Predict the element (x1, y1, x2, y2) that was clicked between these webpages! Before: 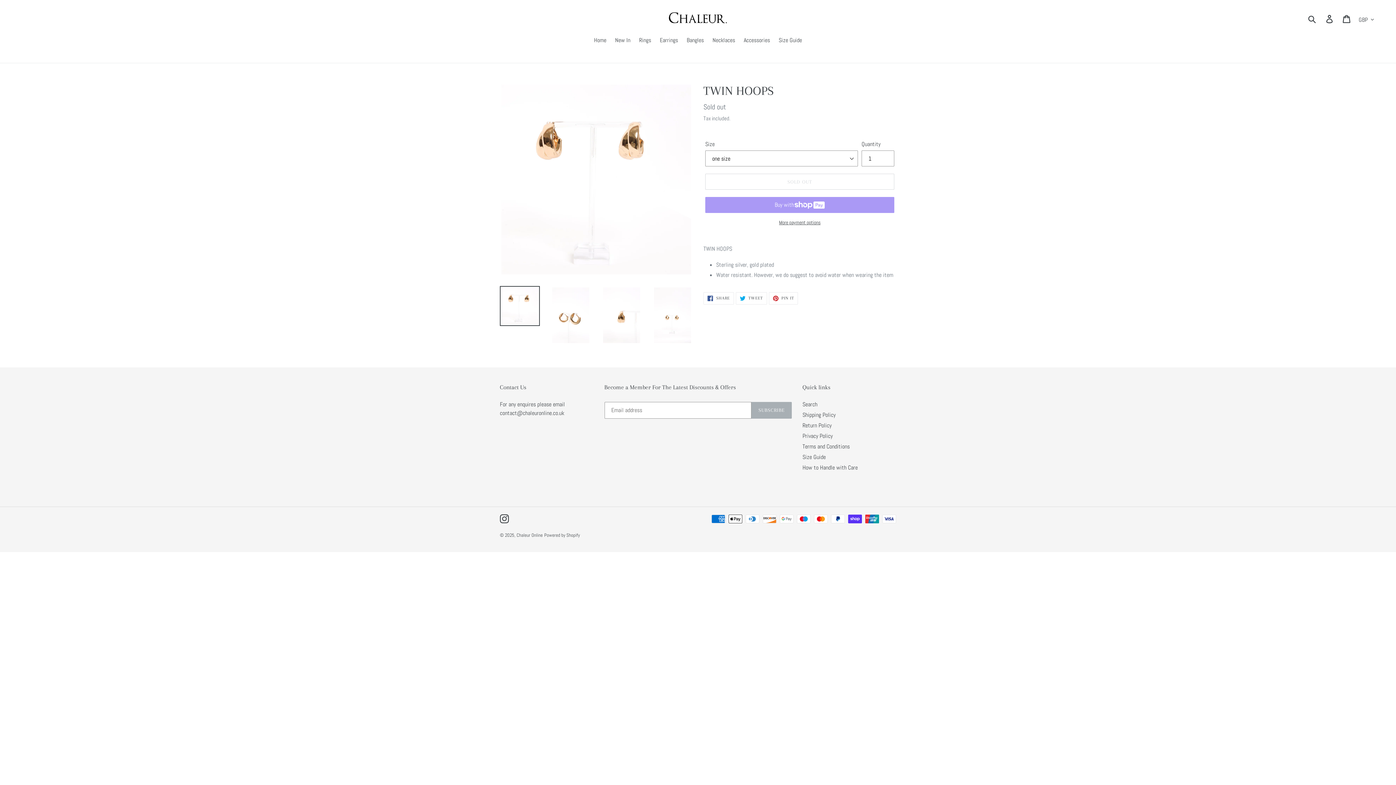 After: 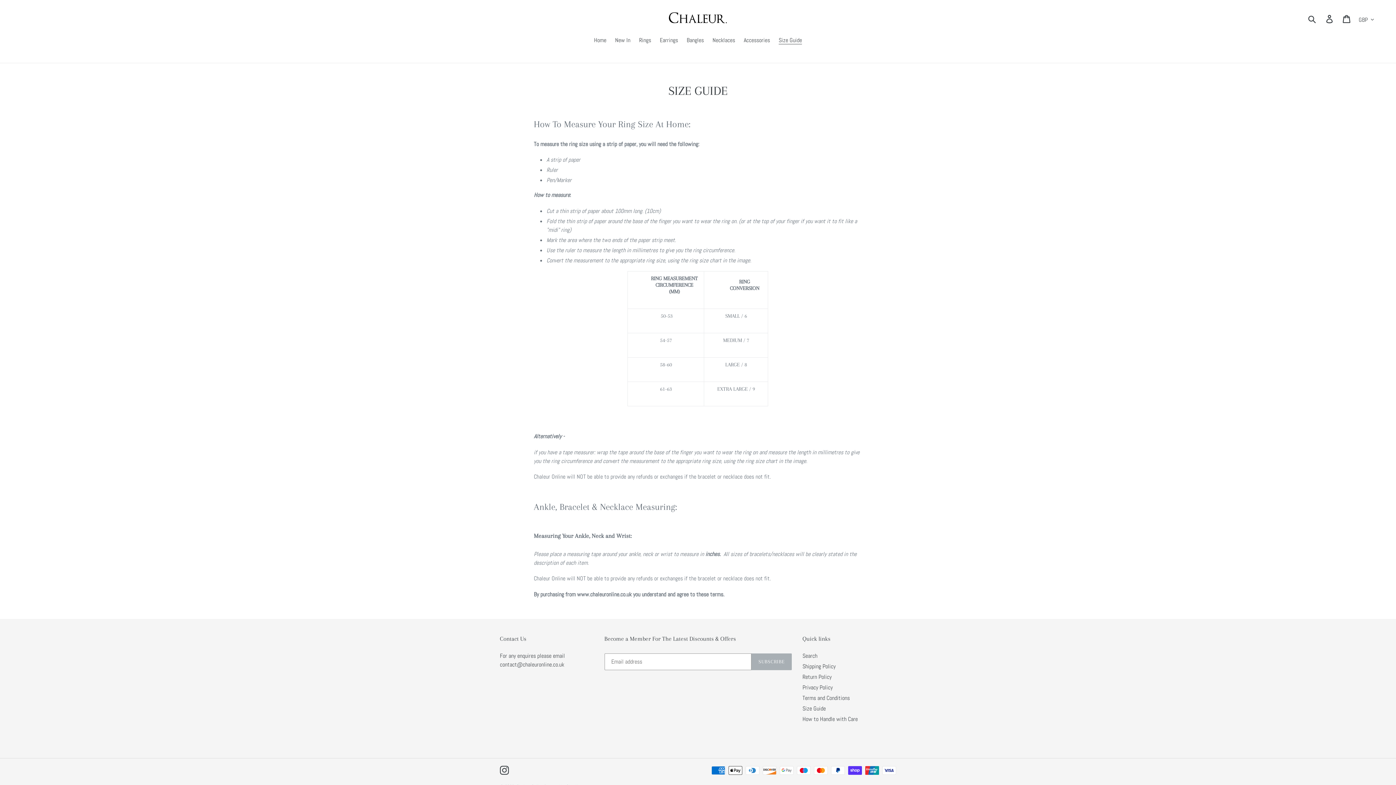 Action: label: Size Guide bbox: (802, 453, 826, 461)